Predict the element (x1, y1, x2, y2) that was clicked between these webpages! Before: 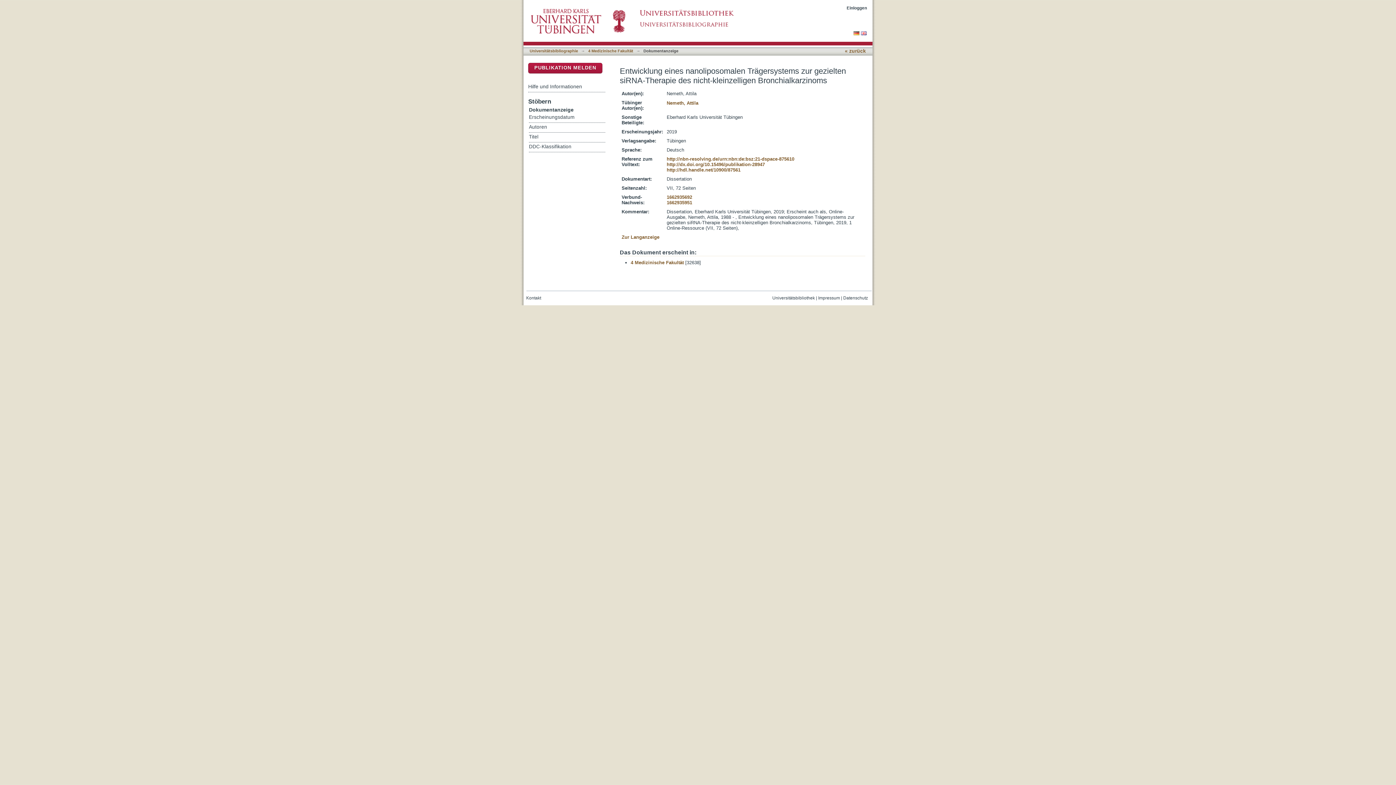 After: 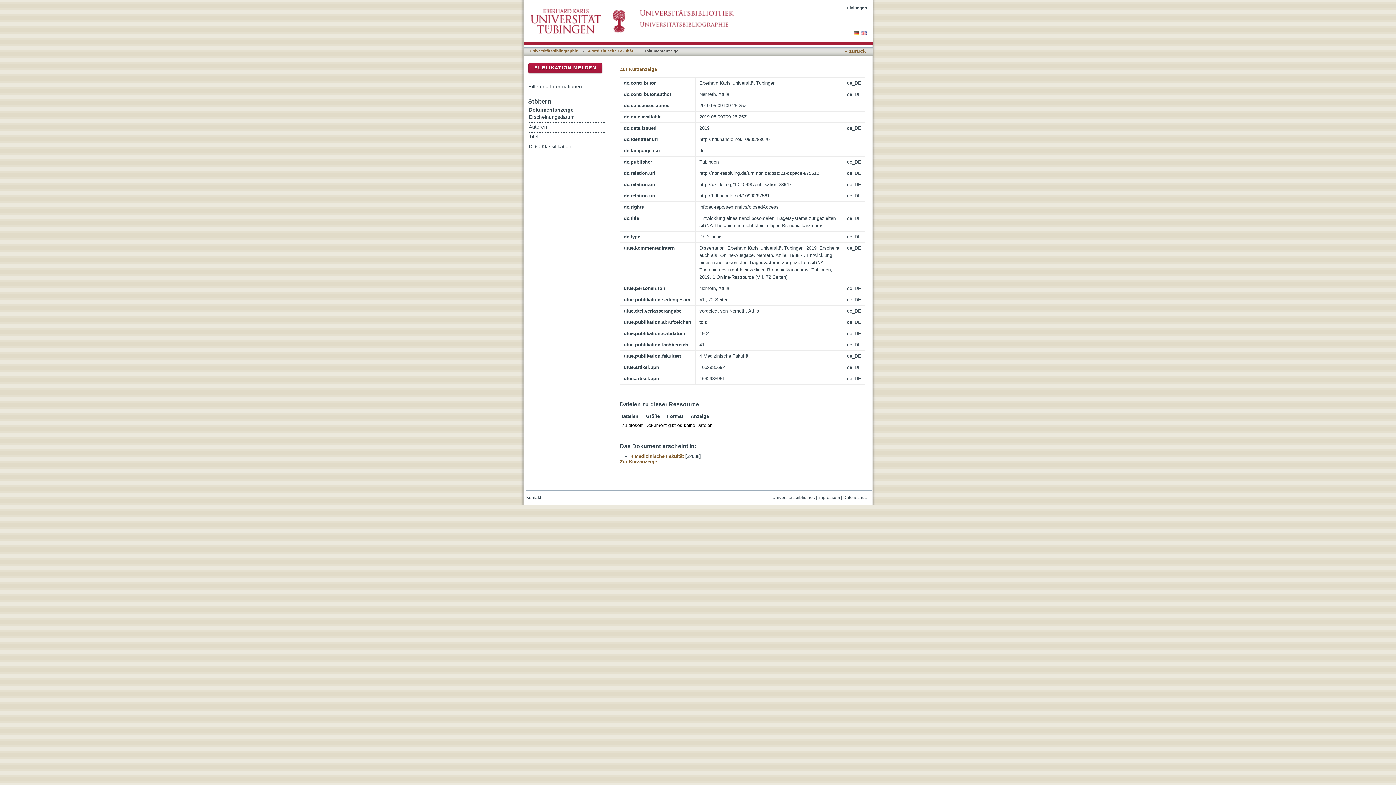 Action: label: Zur Langanzeige bbox: (621, 234, 659, 240)